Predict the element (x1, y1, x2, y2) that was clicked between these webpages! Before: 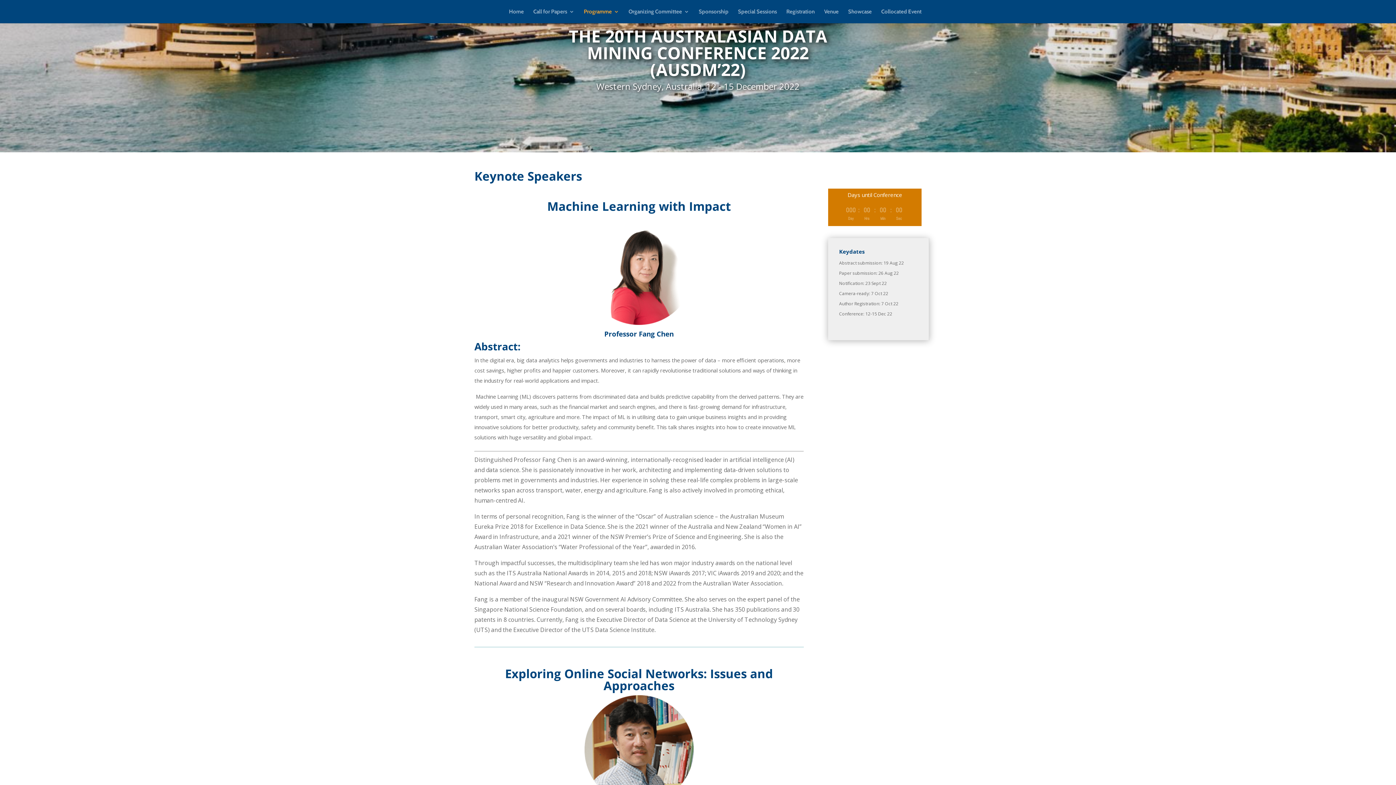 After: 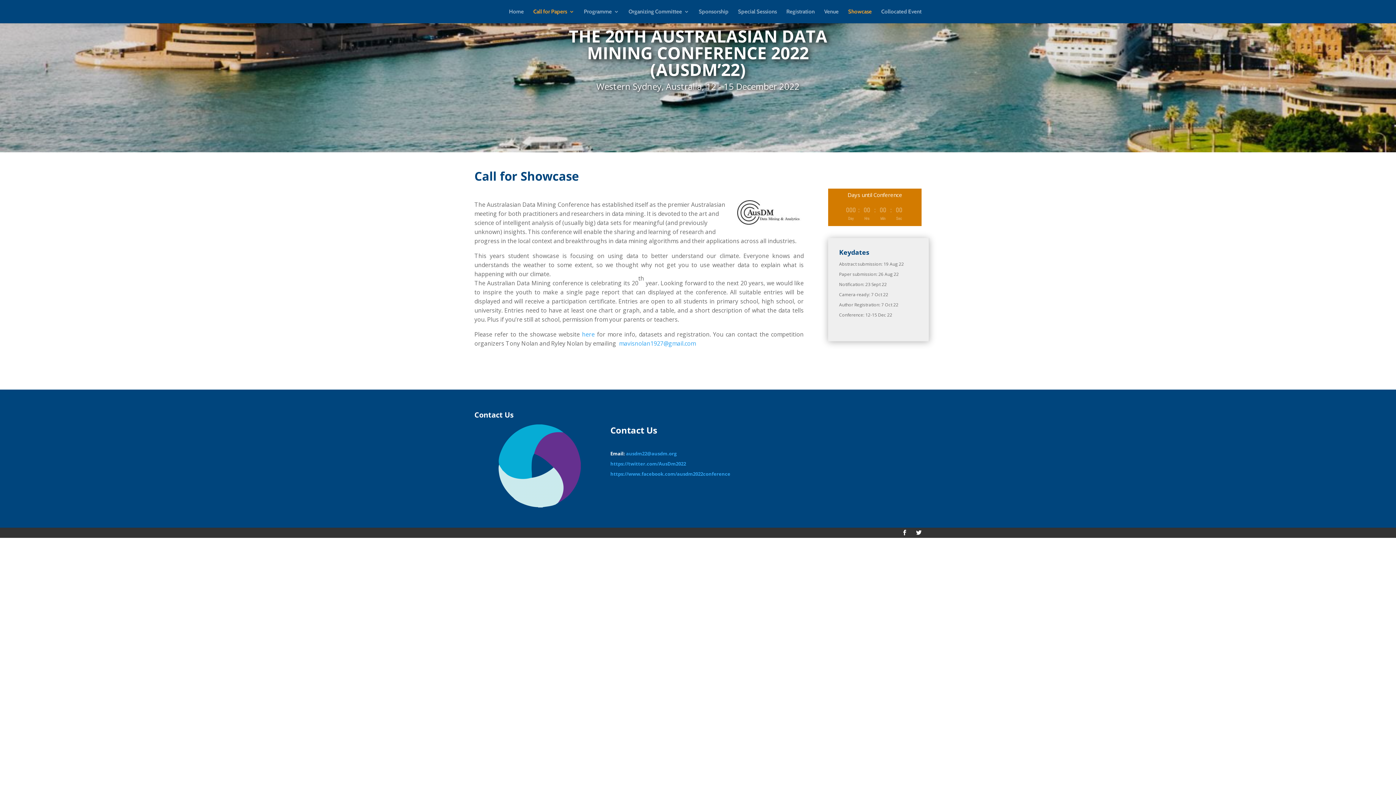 Action: label: Showcase bbox: (848, 9, 872, 23)